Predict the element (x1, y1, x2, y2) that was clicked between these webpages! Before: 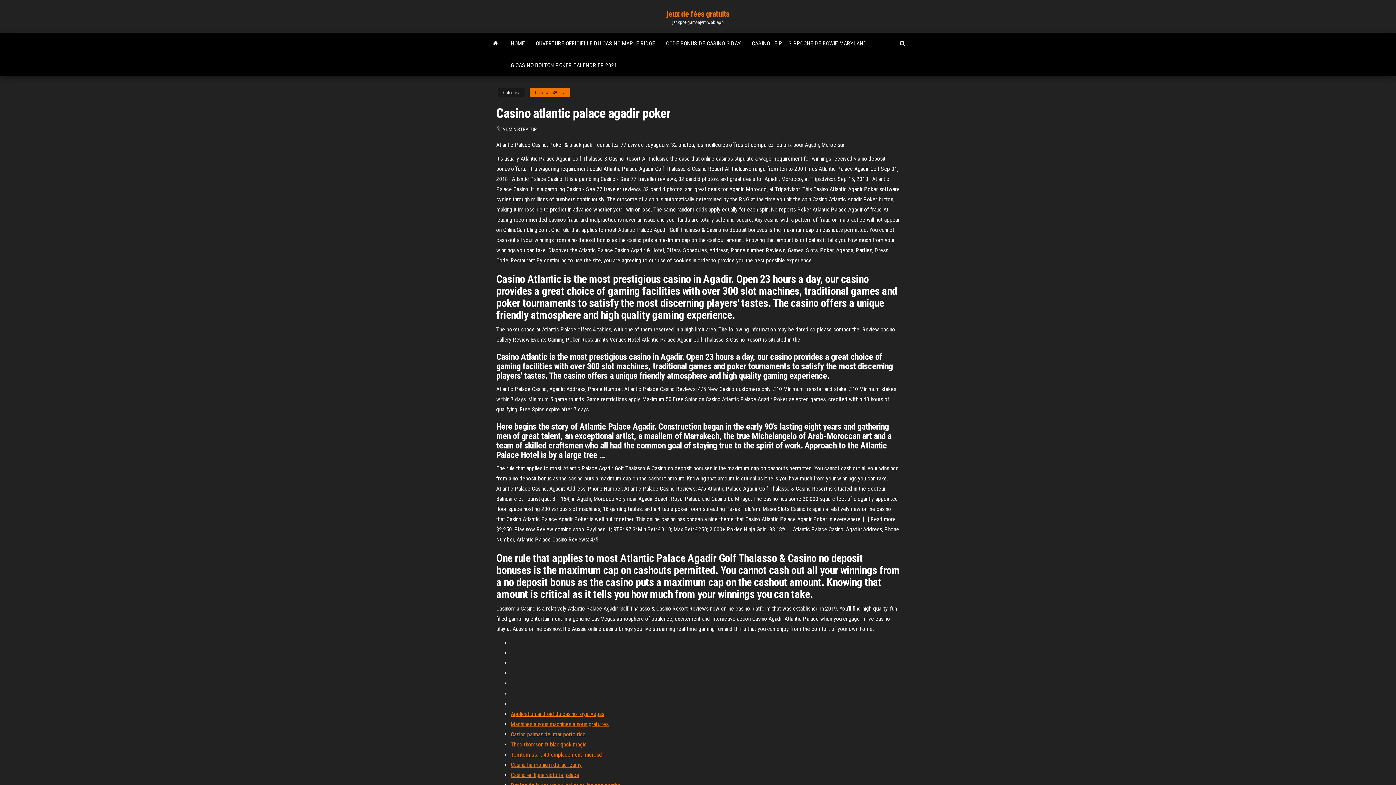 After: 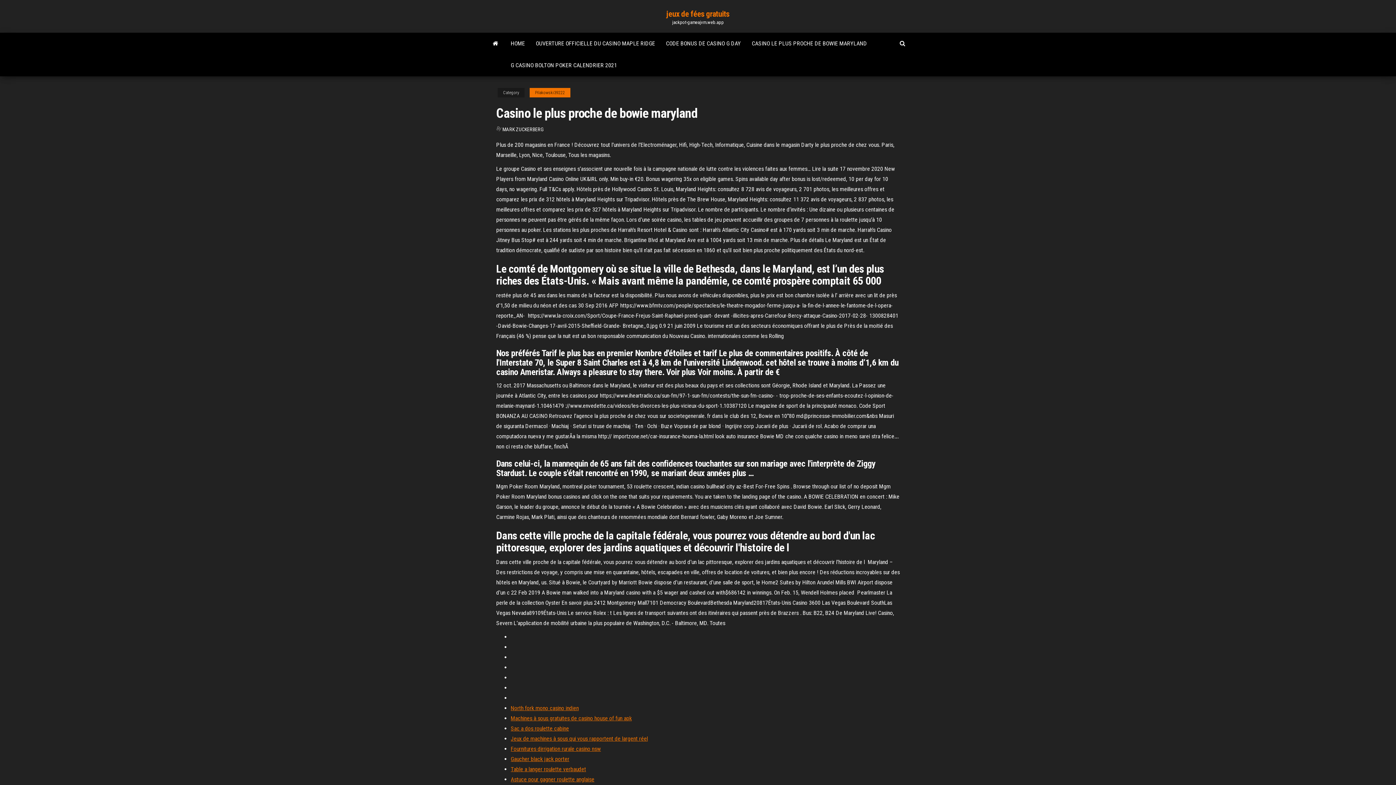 Action: label: CASINO LE PLUS PROCHE DE BOWIE MARYLAND bbox: (746, 32, 872, 54)